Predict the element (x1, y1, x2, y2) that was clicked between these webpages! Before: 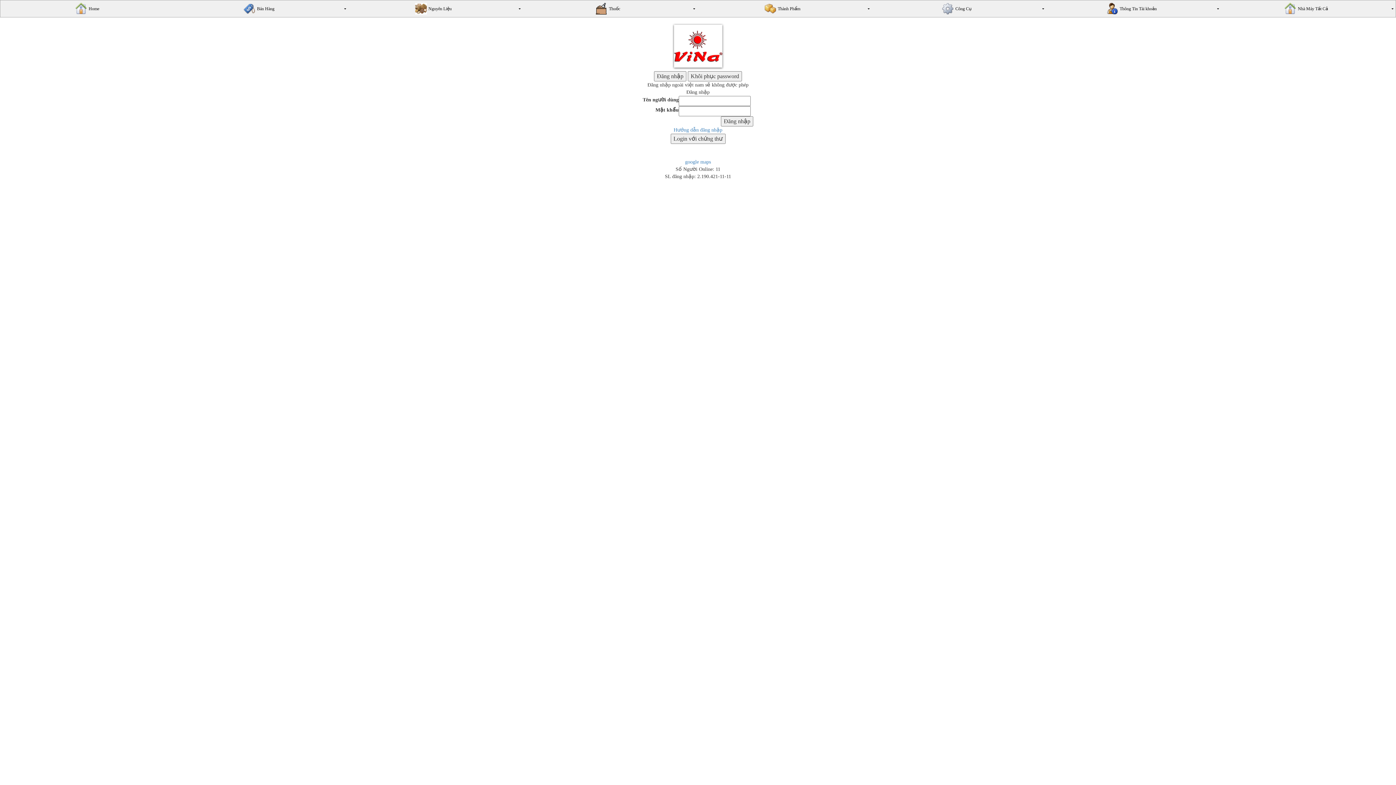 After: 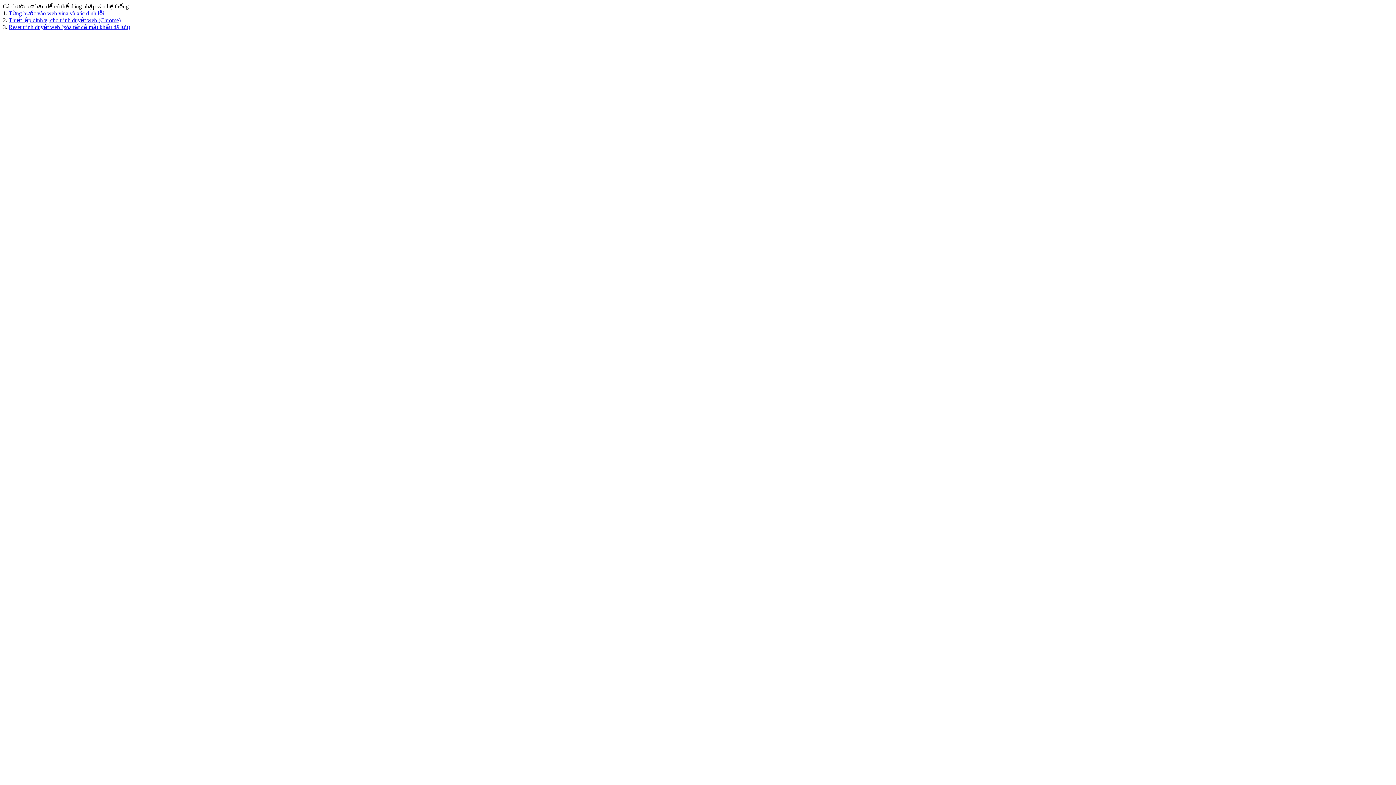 Action: label: Hướng dẫn đăng nhập bbox: (673, 127, 722, 132)